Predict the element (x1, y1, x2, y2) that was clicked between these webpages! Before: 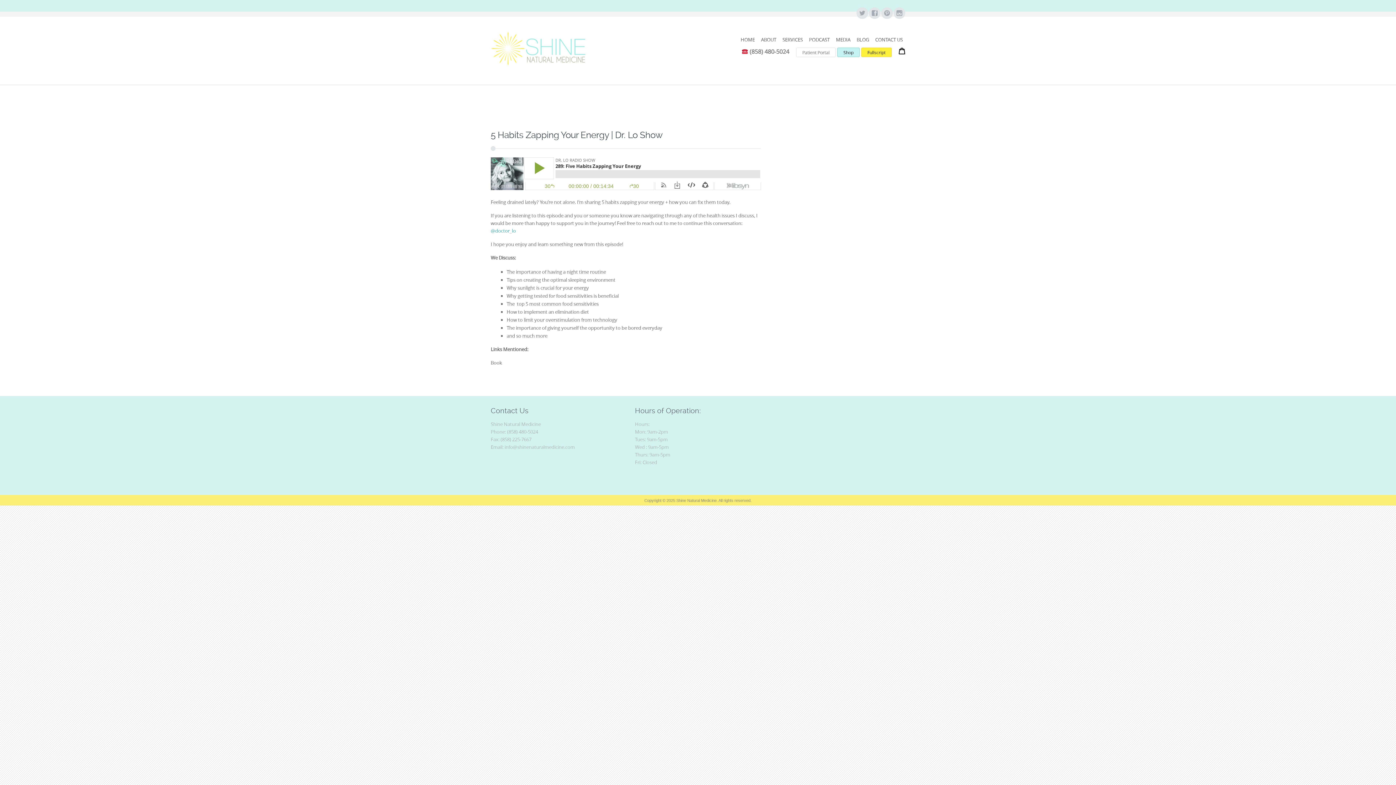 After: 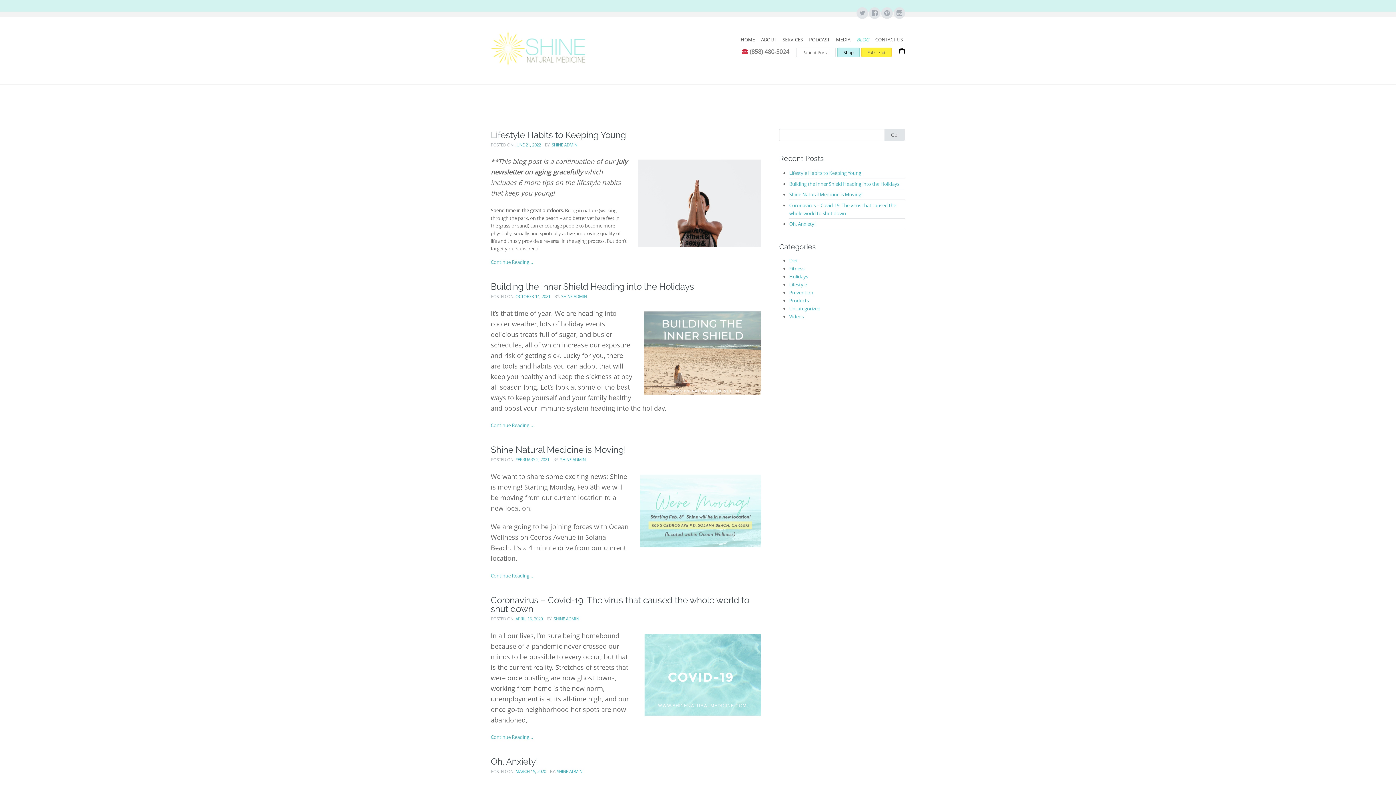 Action: bbox: (854, 32, 871, 46) label: BLOG